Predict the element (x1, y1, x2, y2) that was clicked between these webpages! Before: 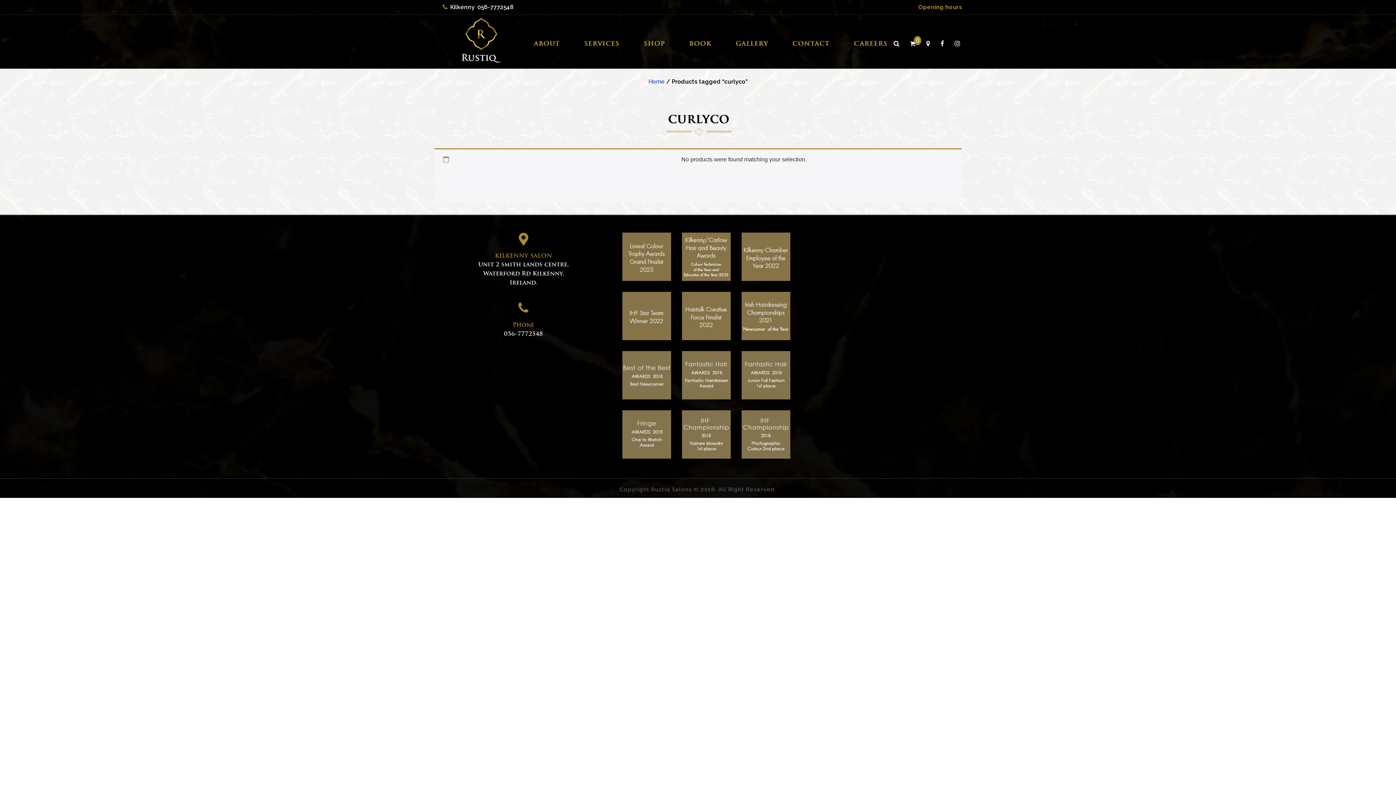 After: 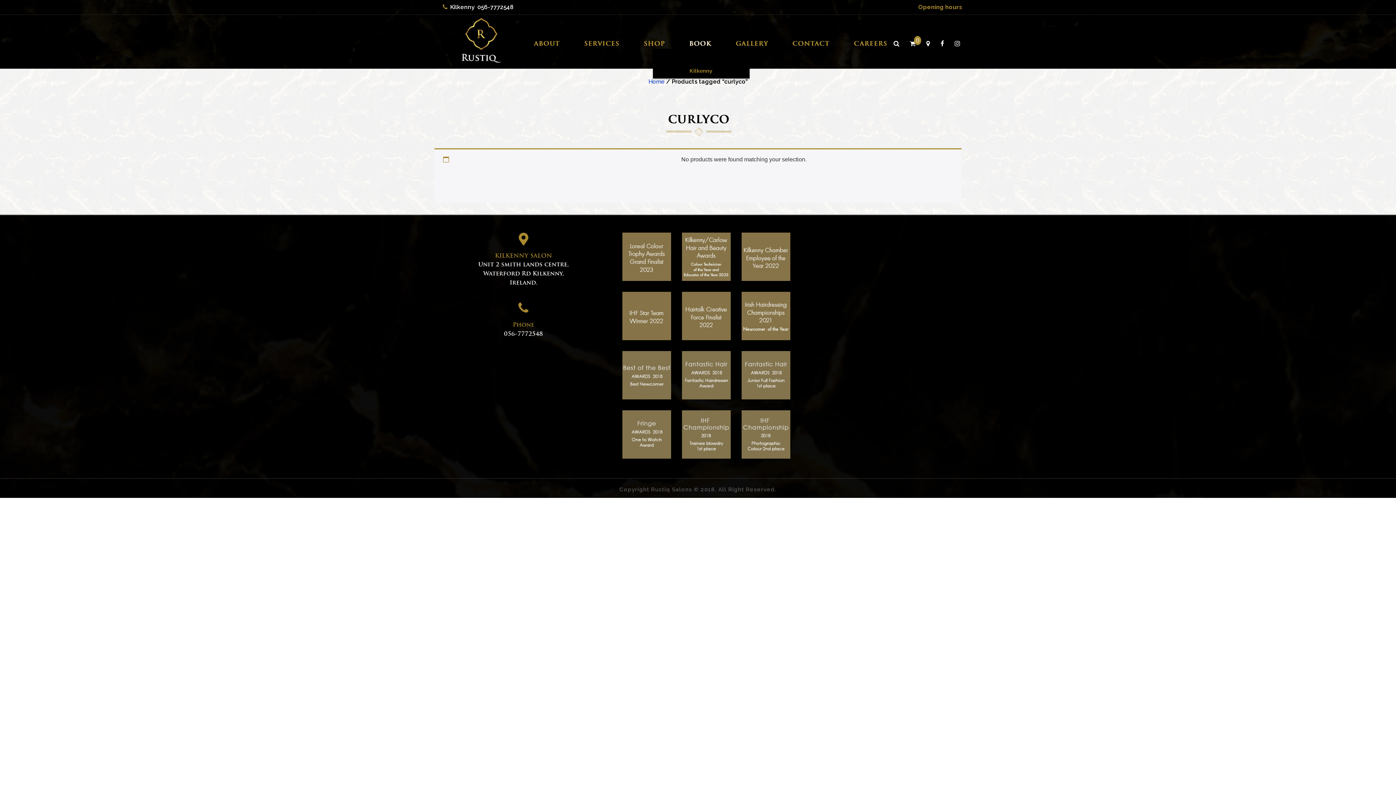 Action: bbox: (689, 39, 711, 48) label: BOOK